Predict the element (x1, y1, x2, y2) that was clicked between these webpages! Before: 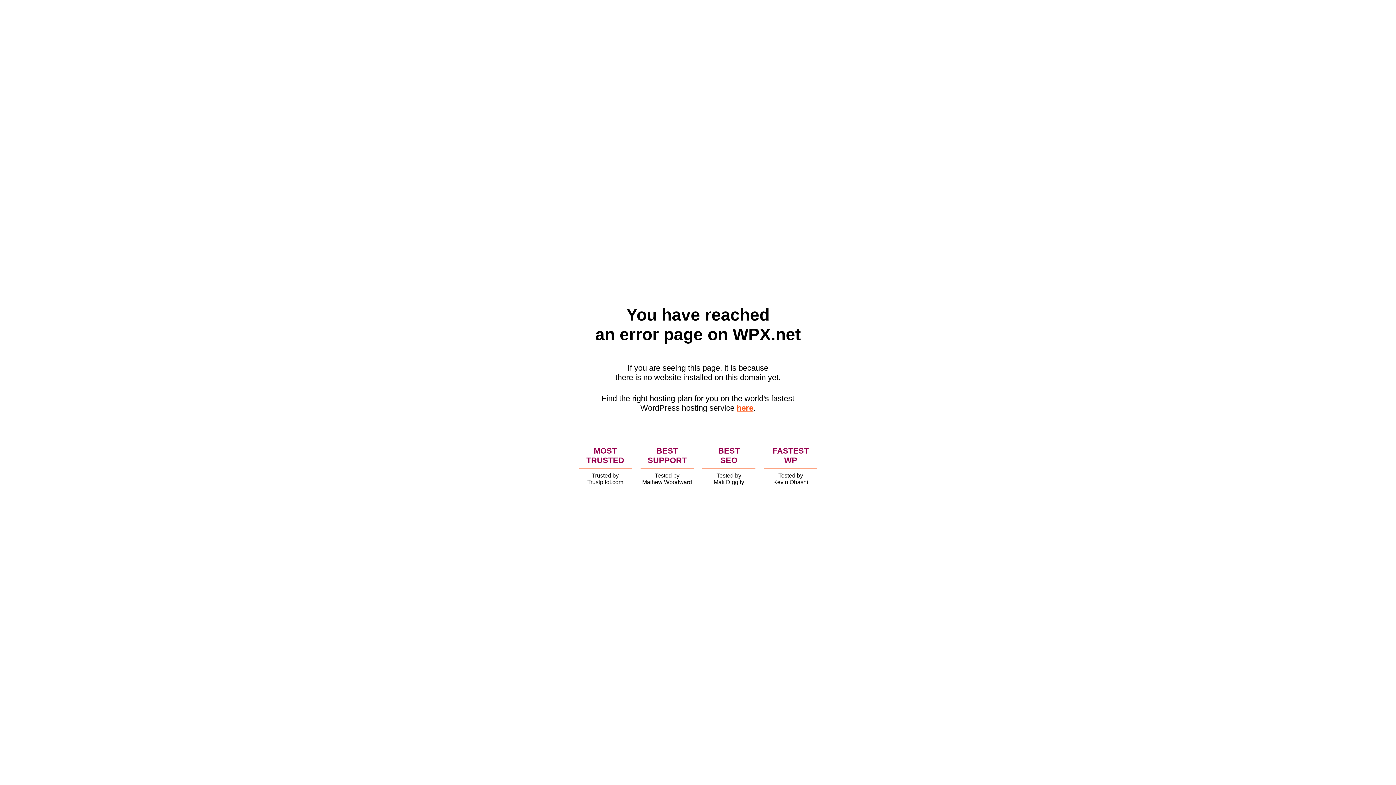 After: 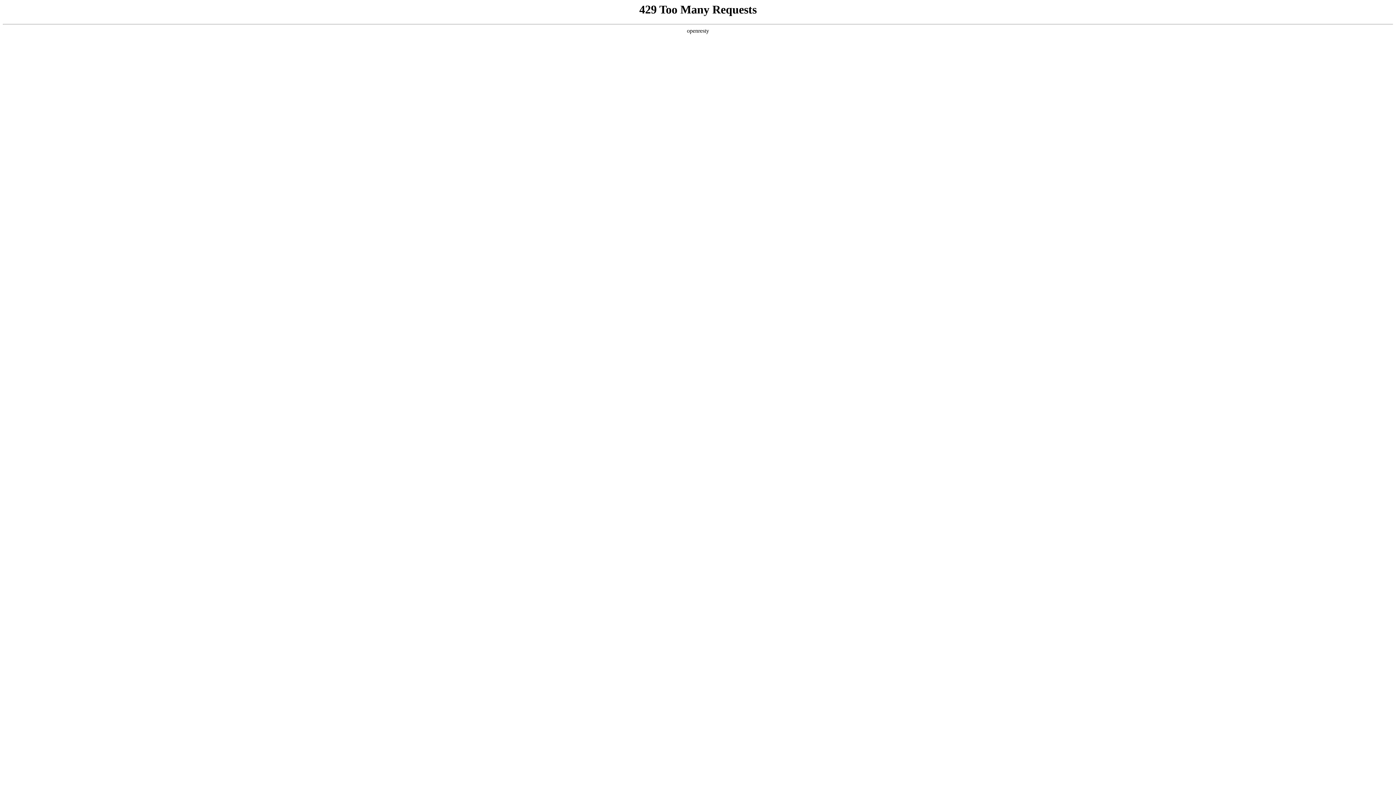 Action: label: here bbox: (736, 403, 753, 412)